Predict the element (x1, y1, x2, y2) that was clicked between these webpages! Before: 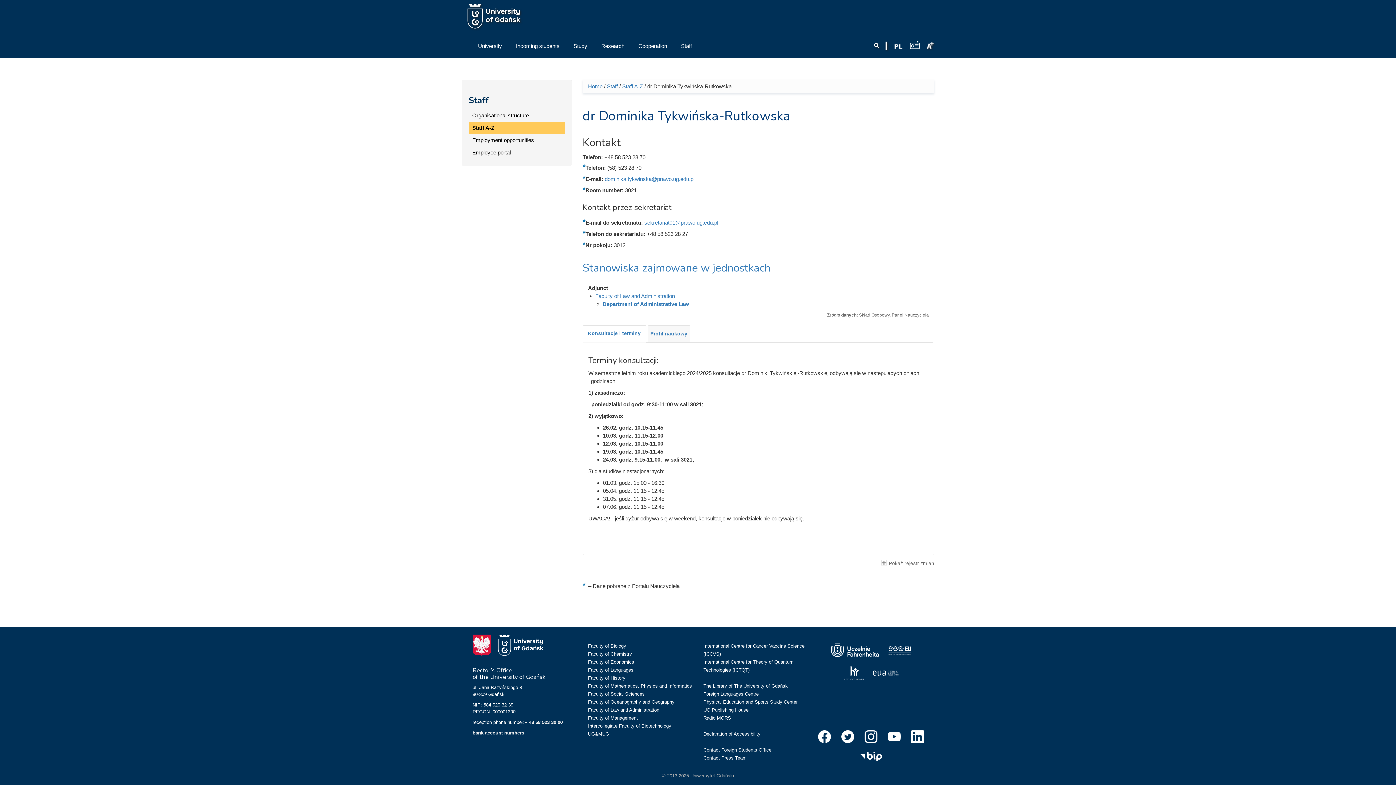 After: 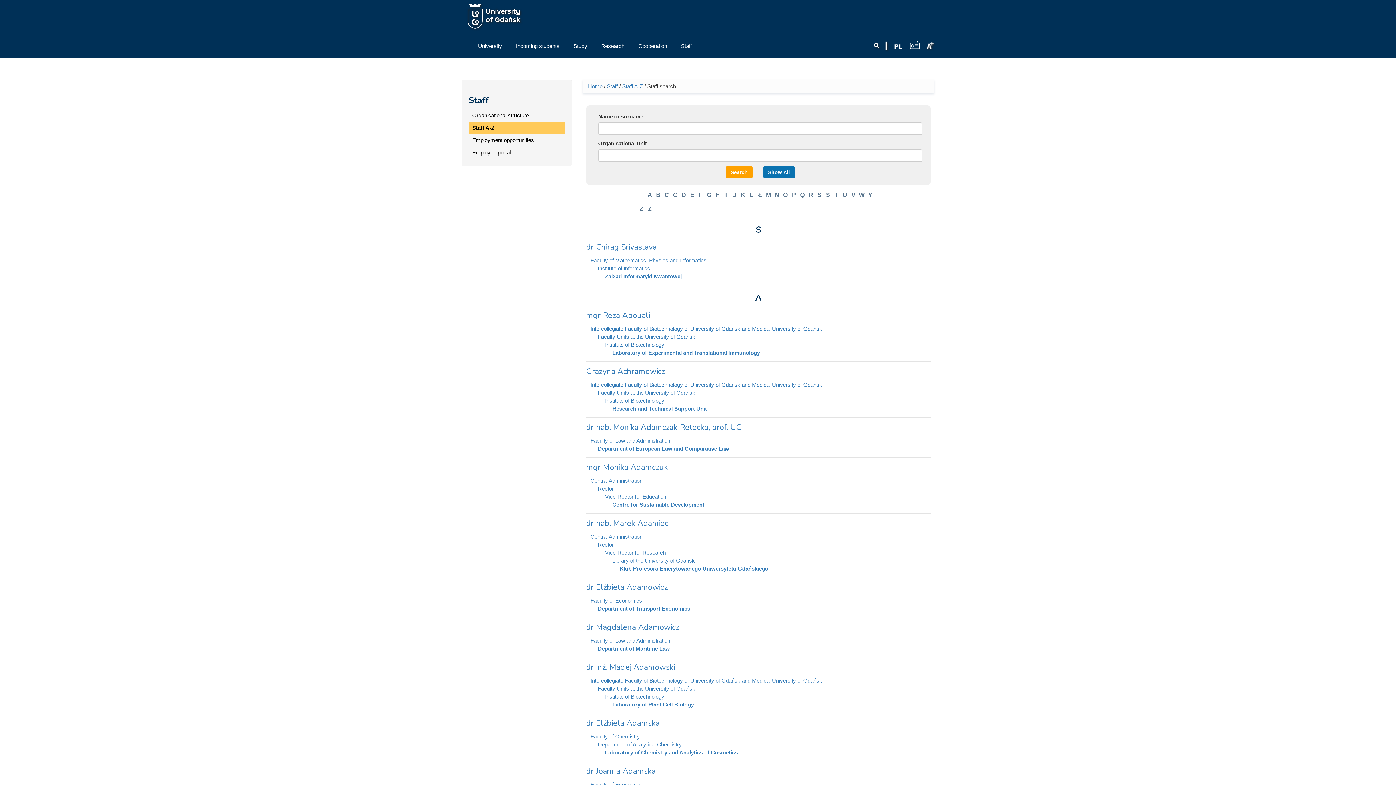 Action: label: Staff A-Z bbox: (622, 83, 643, 89)